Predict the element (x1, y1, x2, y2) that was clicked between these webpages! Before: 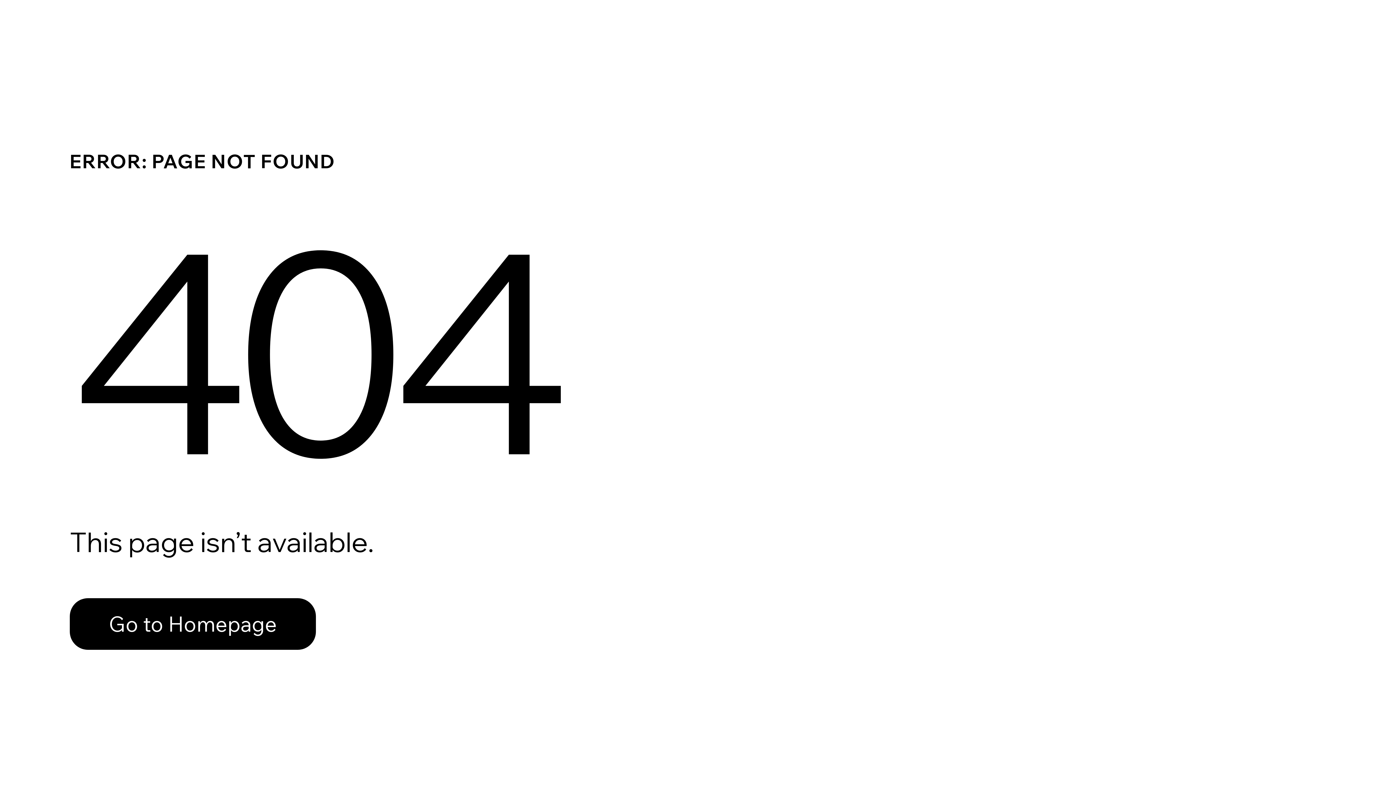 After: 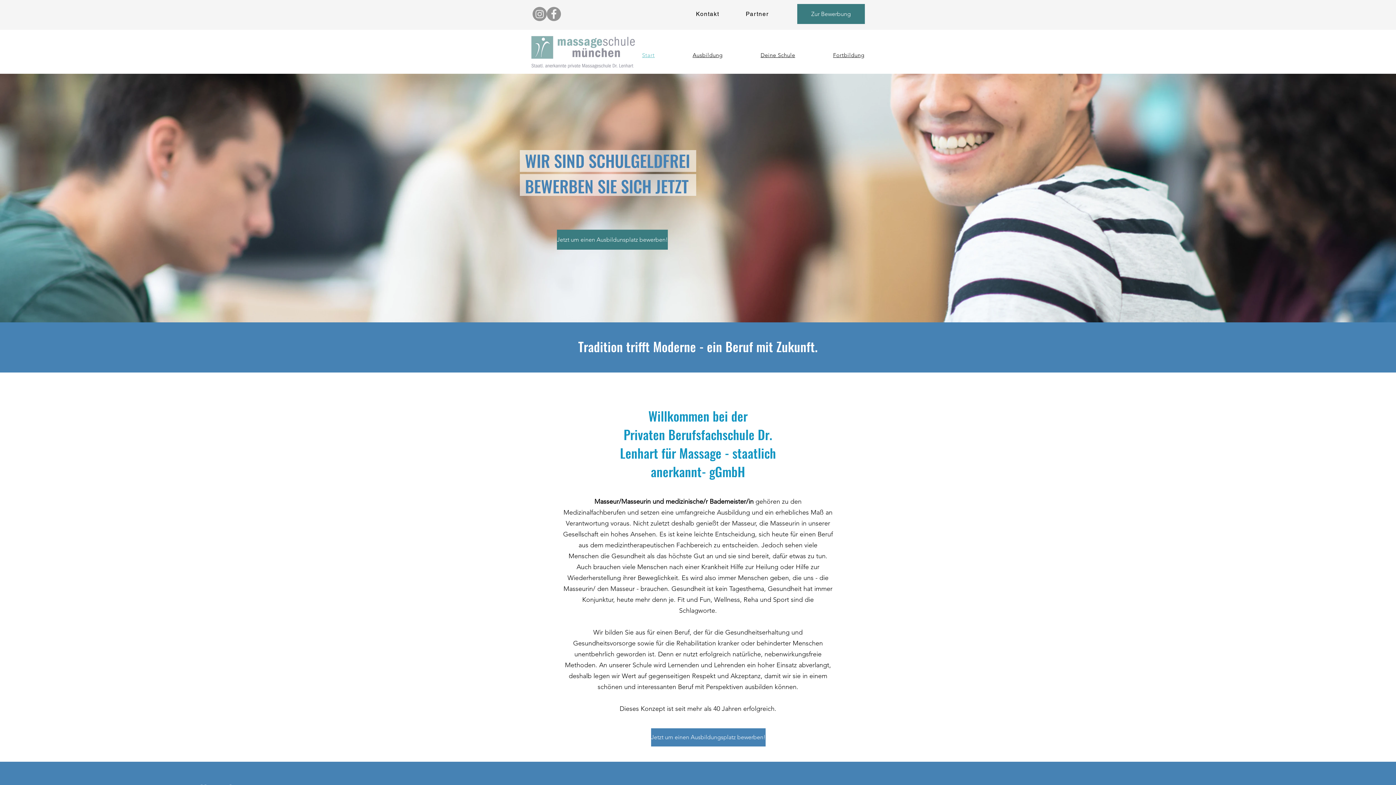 Action: label: Go to Homepage bbox: (69, 582, 768, 659)